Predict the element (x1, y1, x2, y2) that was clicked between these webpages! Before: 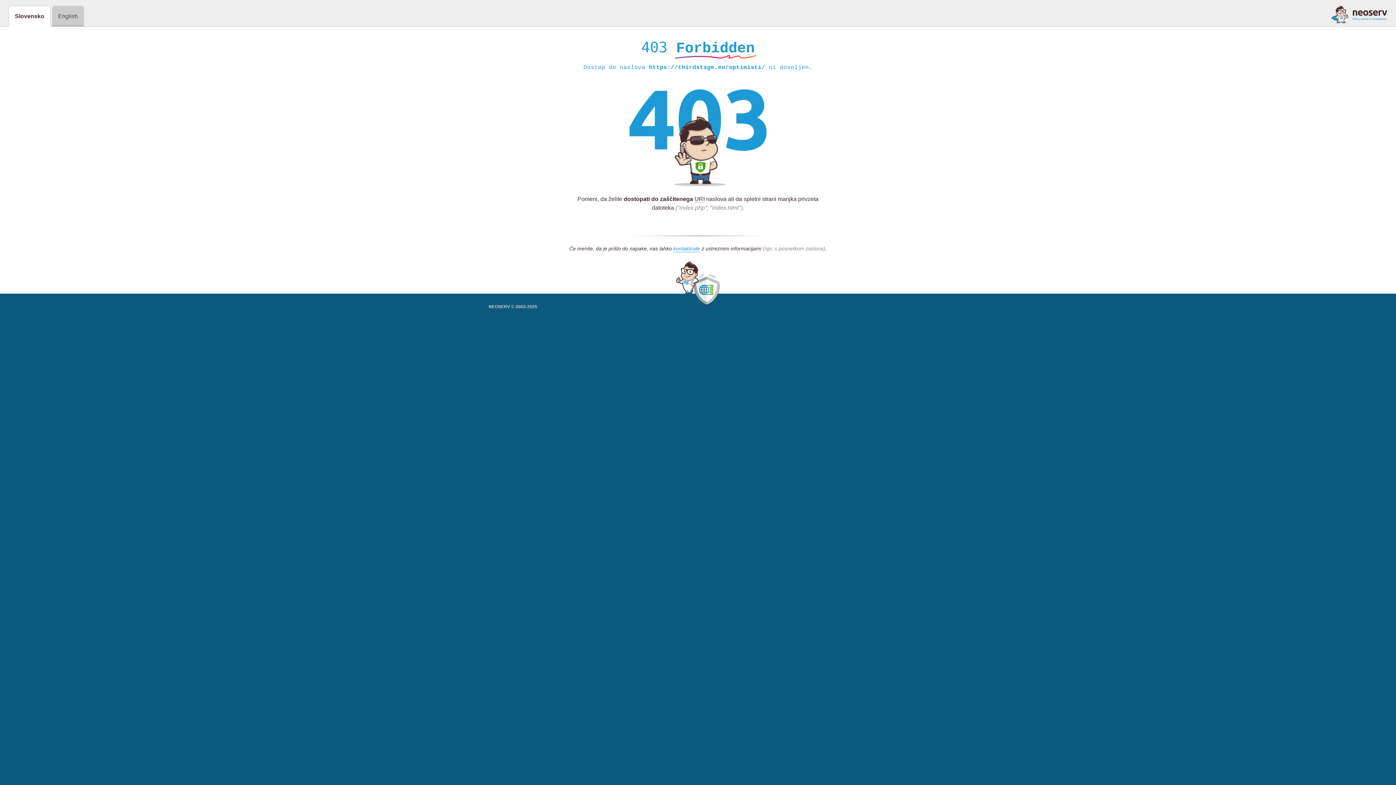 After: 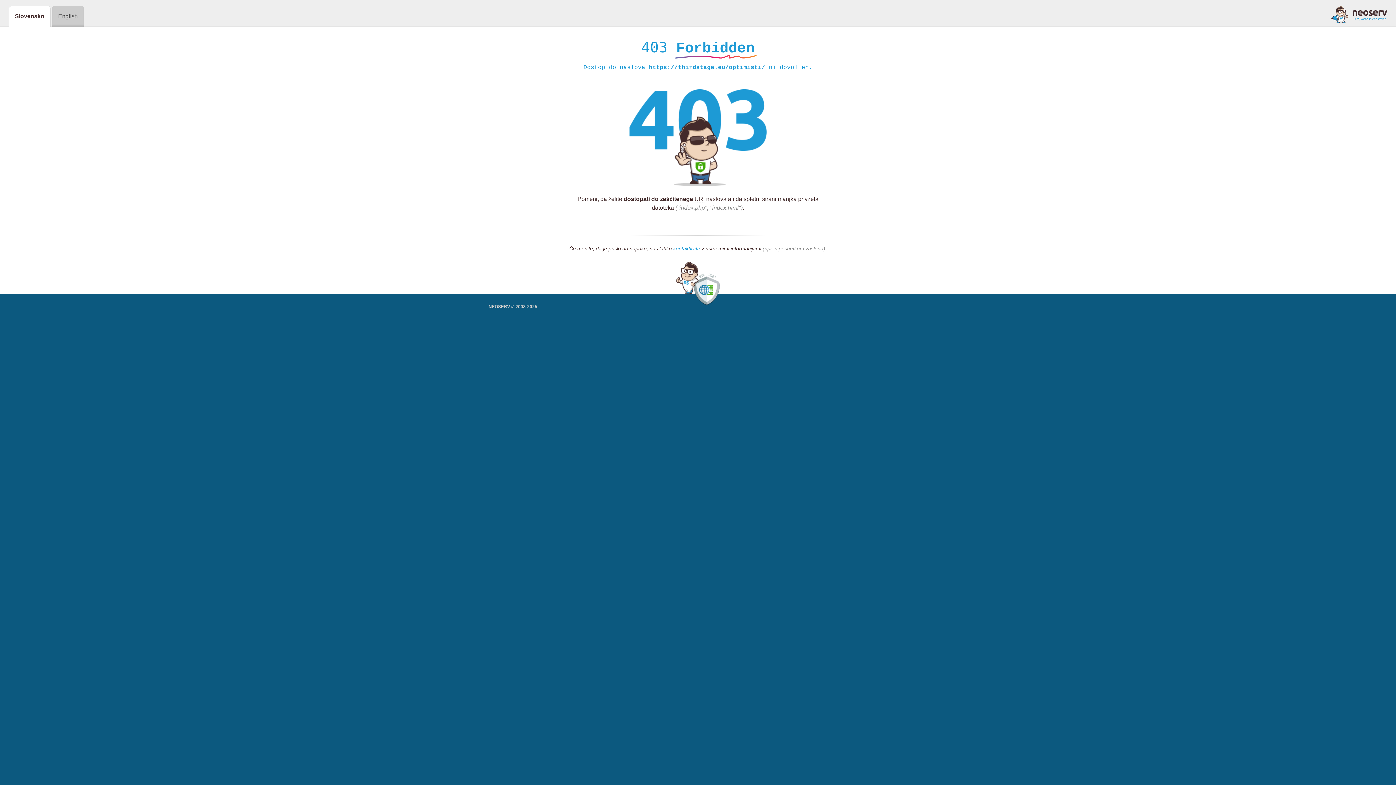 Action: label: kontaktirate bbox: (673, 245, 700, 252)